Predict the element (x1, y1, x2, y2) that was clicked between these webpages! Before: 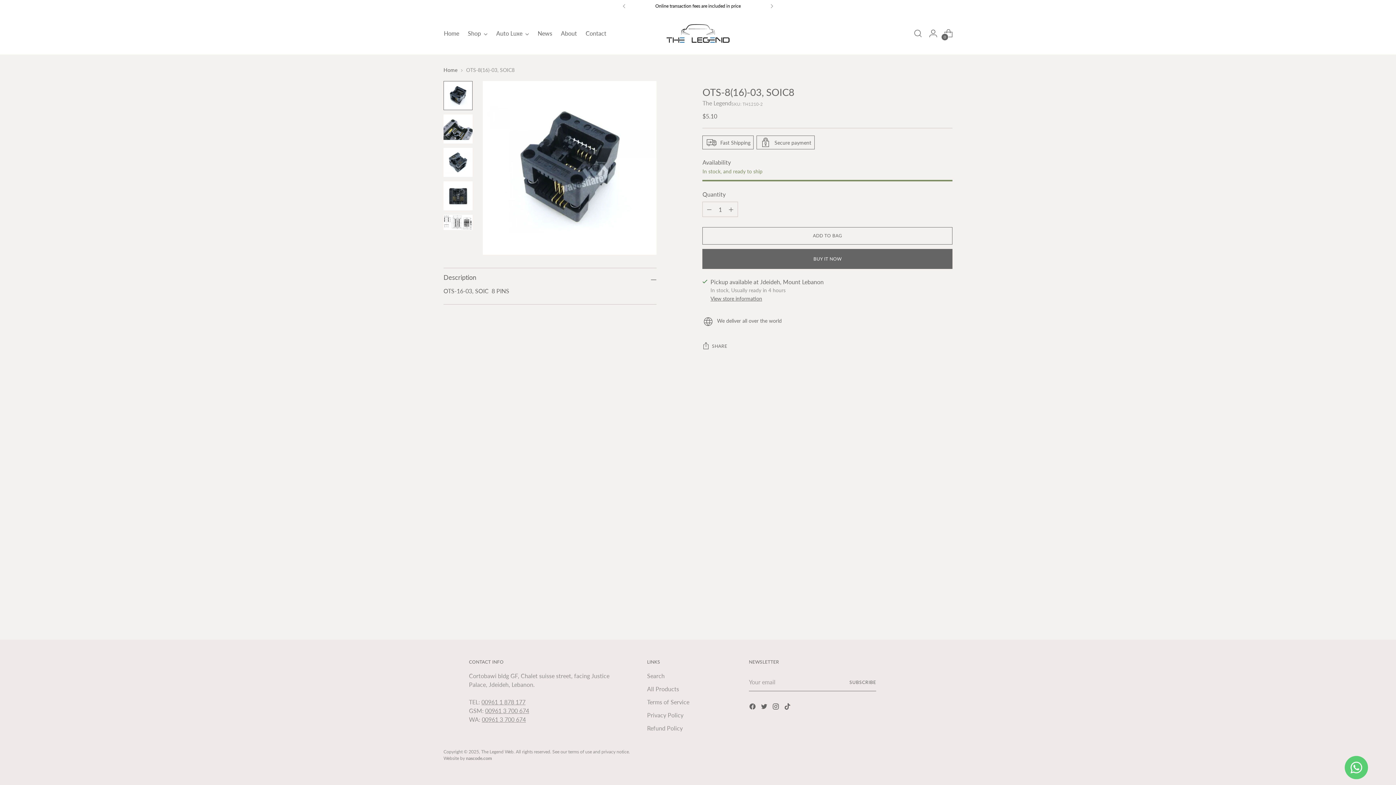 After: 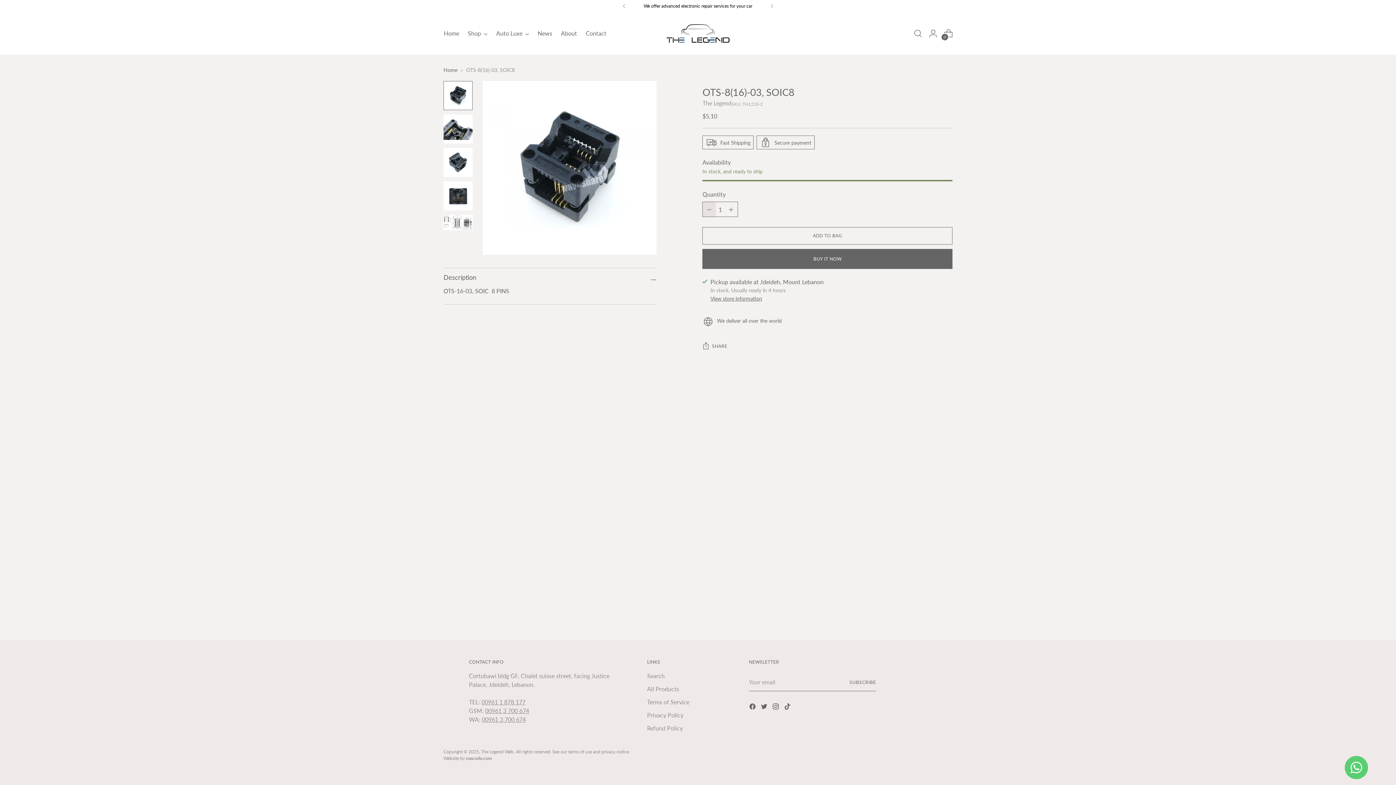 Action: bbox: (703, 202, 716, 216) label: Add product quantity